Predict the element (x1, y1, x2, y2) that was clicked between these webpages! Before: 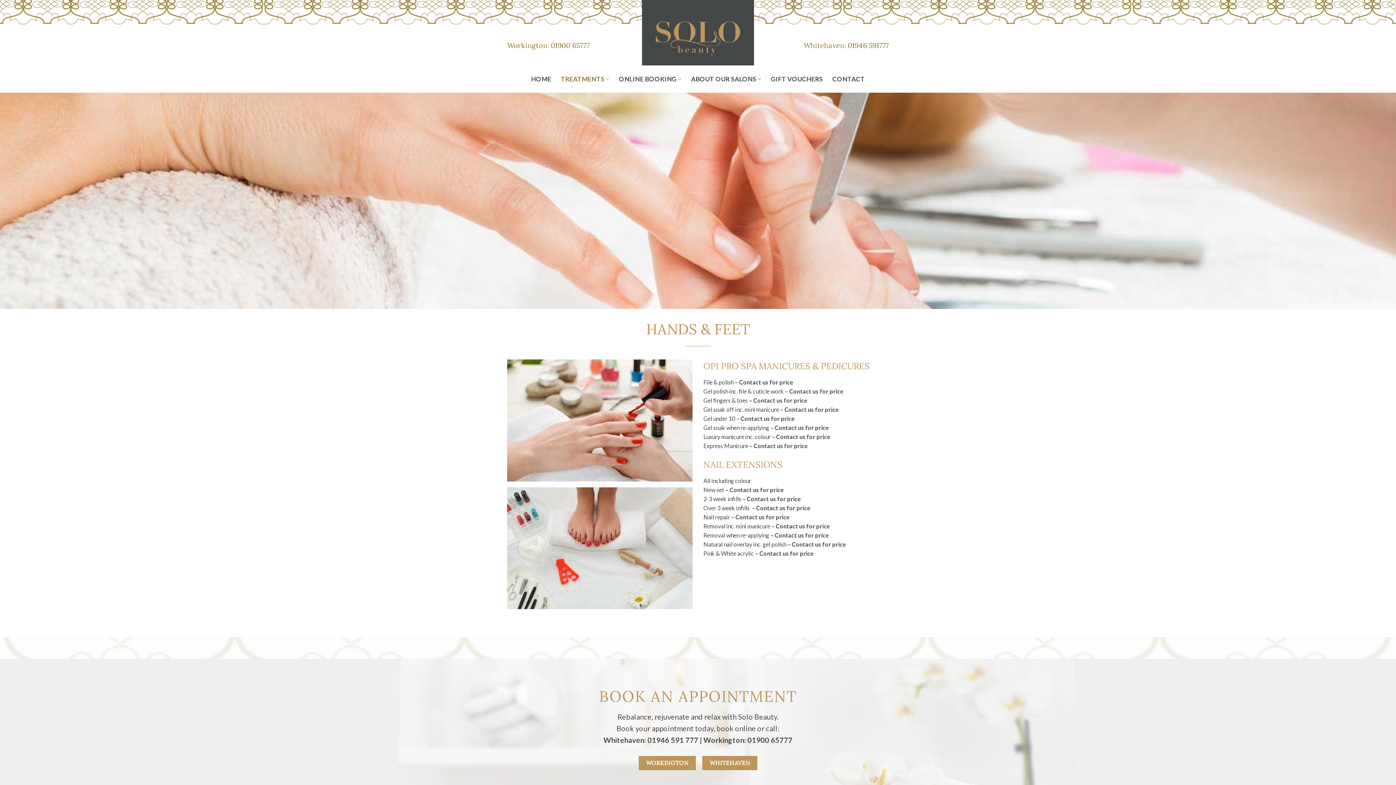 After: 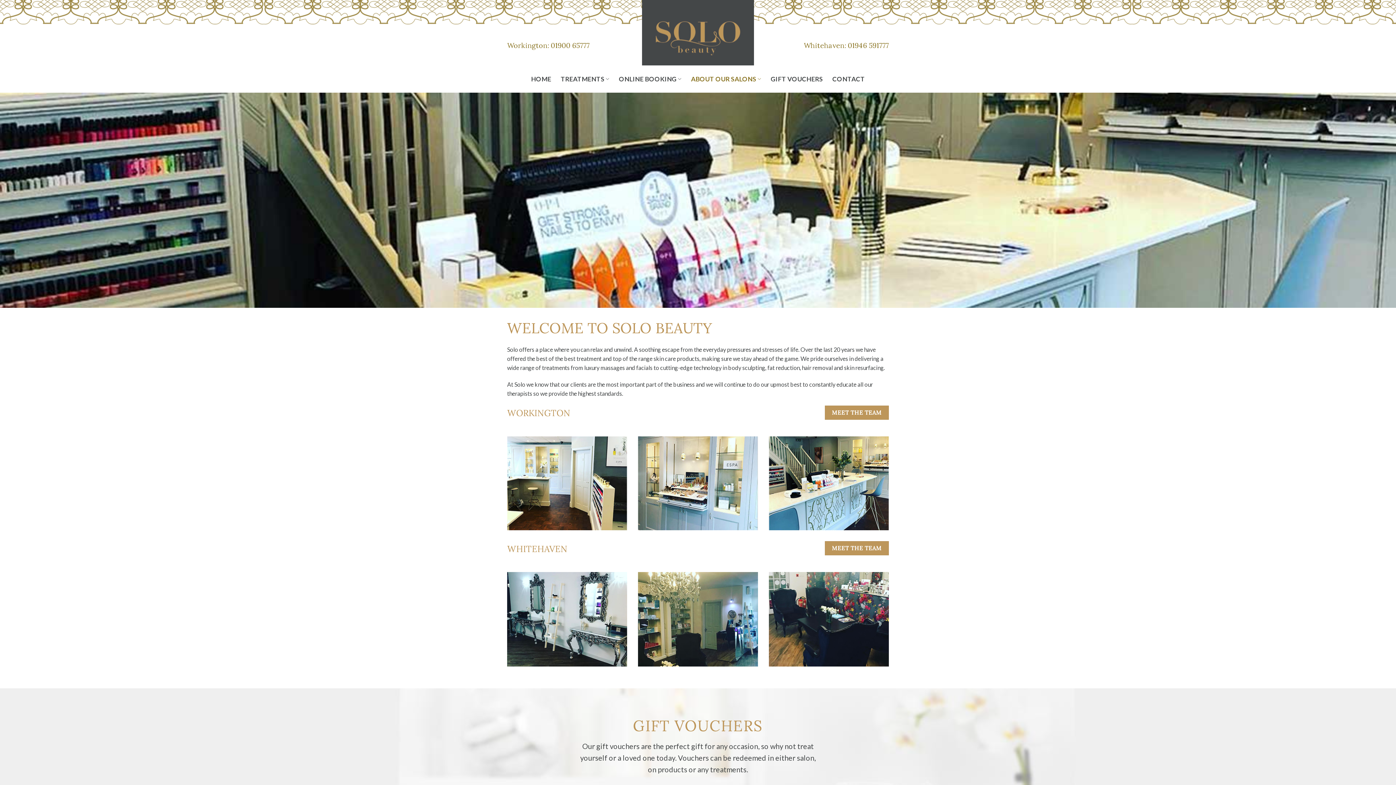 Action: label: ABOUT OUR SALONS bbox: (691, 69, 761, 88)